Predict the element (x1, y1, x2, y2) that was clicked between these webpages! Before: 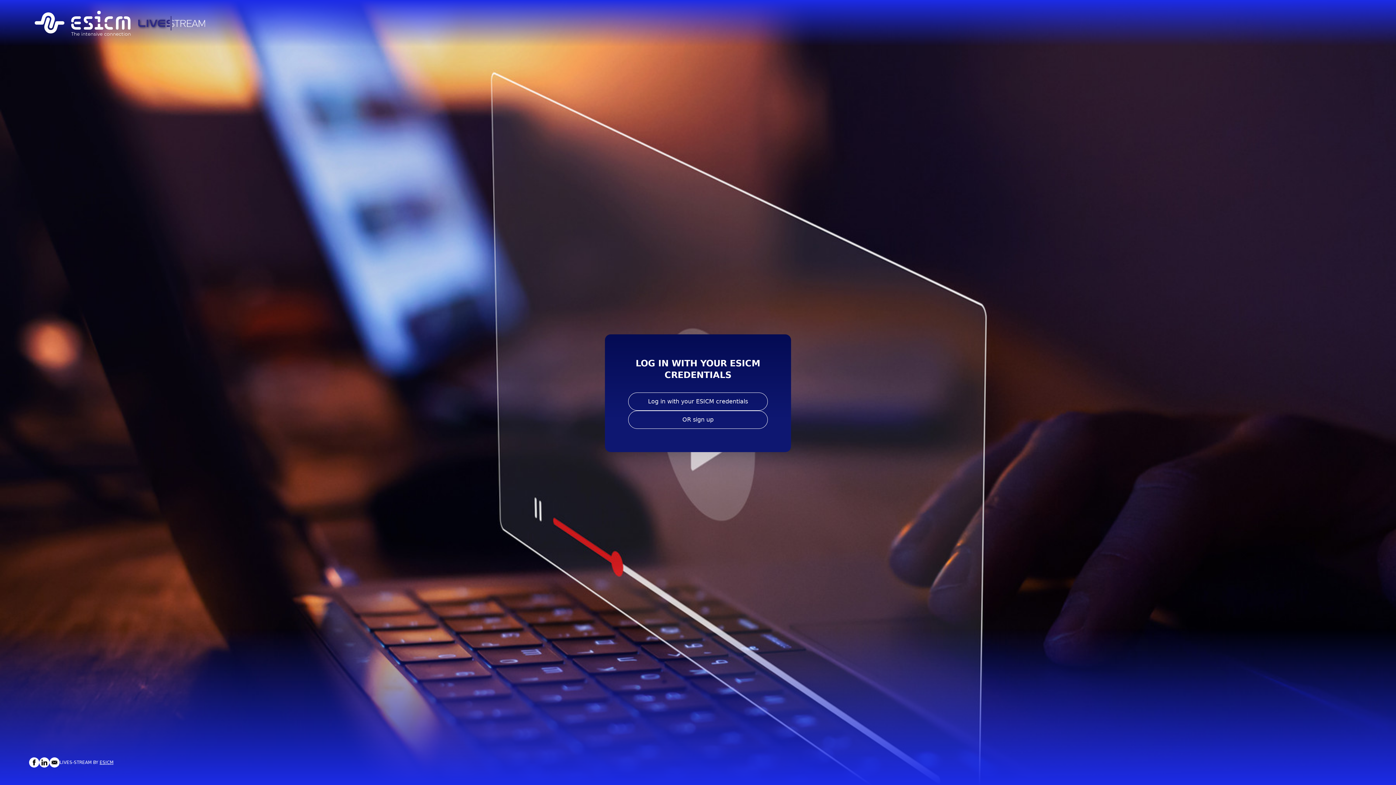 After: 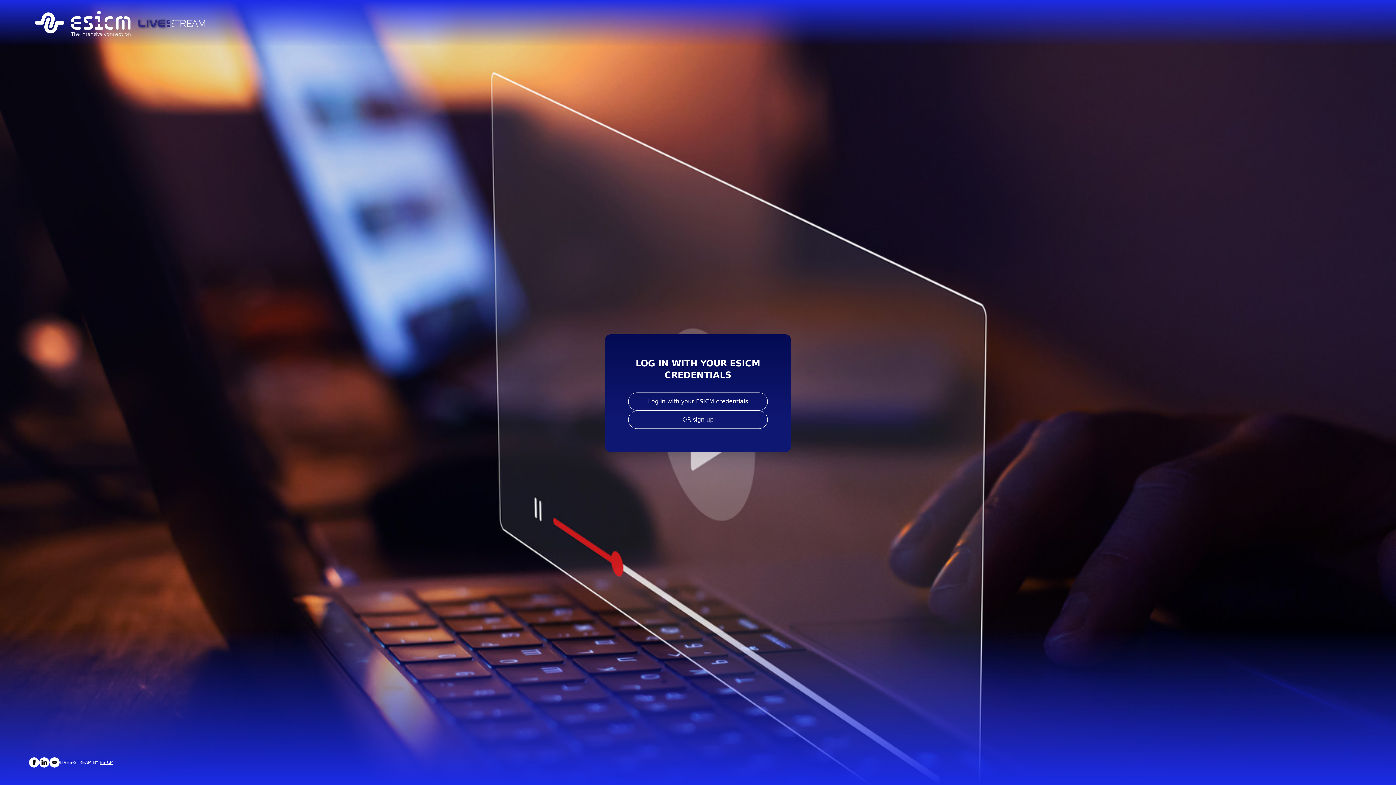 Action: bbox: (138, 16, 204, 30)